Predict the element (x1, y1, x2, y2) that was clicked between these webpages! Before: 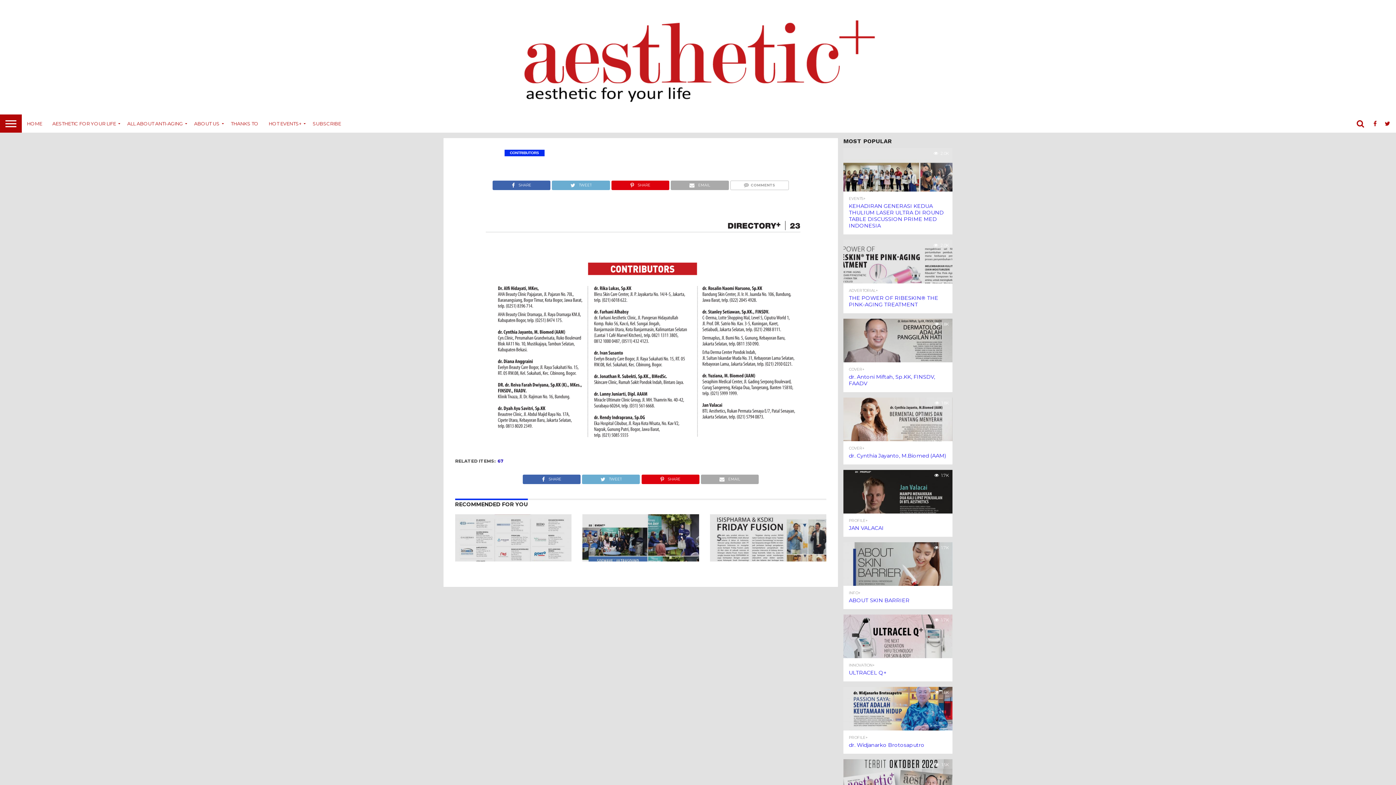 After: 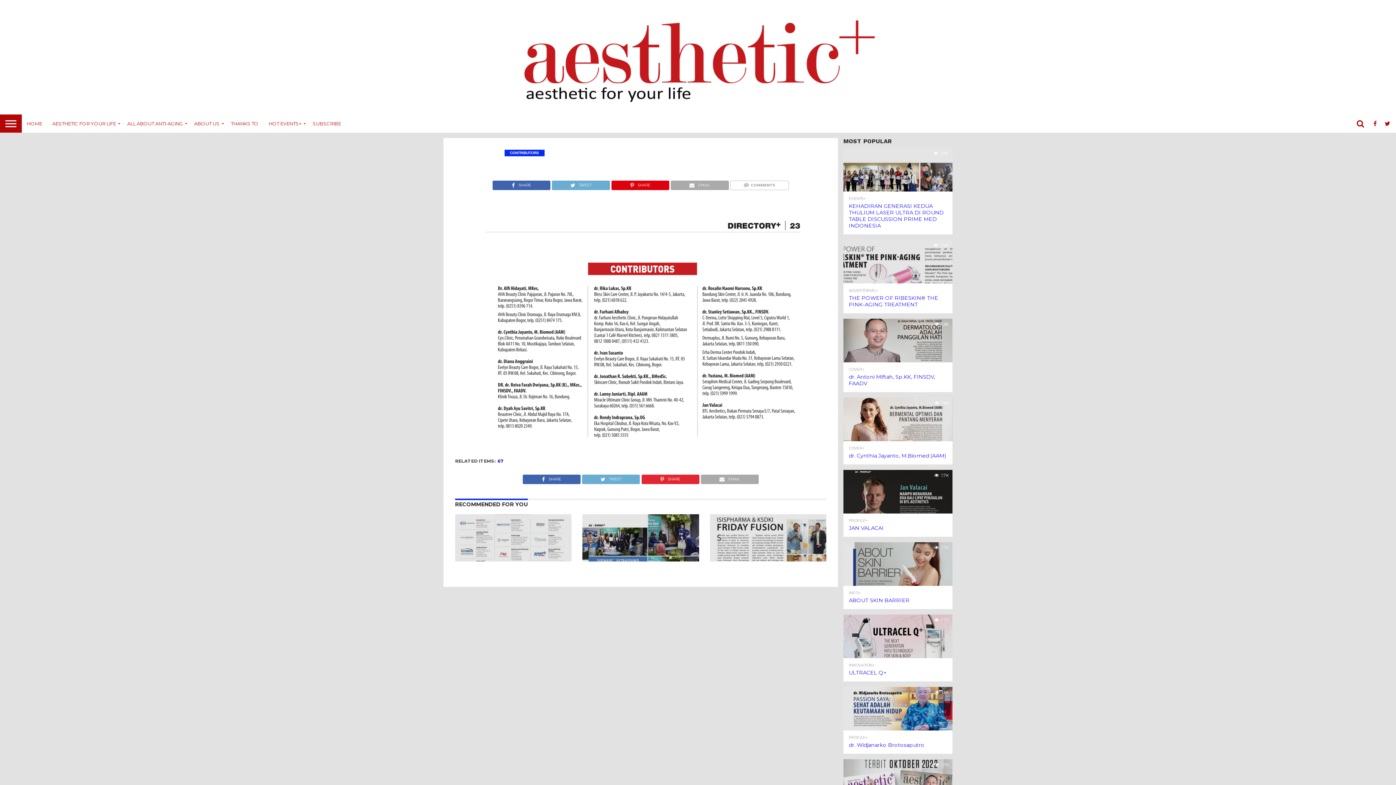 Action: label: SHARE bbox: (641, 474, 699, 481)